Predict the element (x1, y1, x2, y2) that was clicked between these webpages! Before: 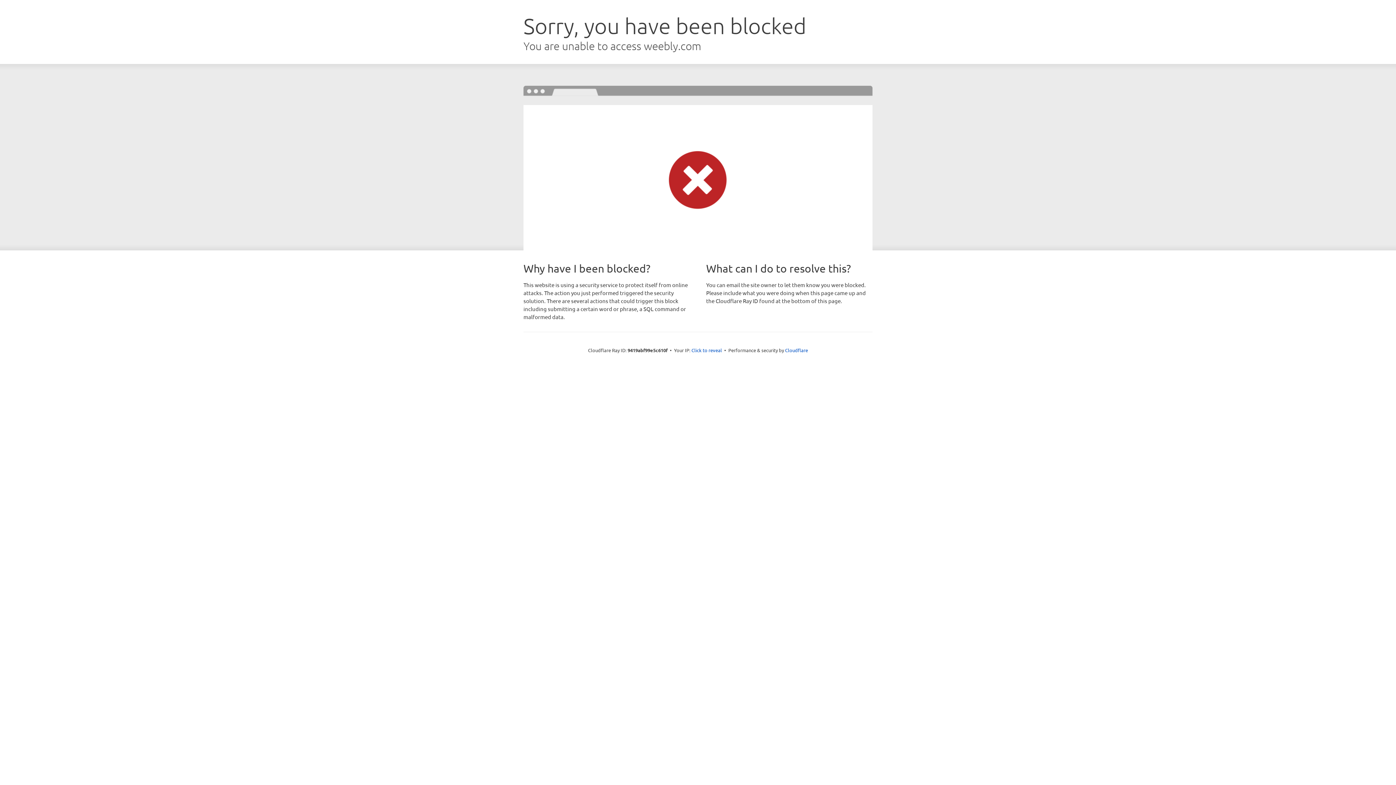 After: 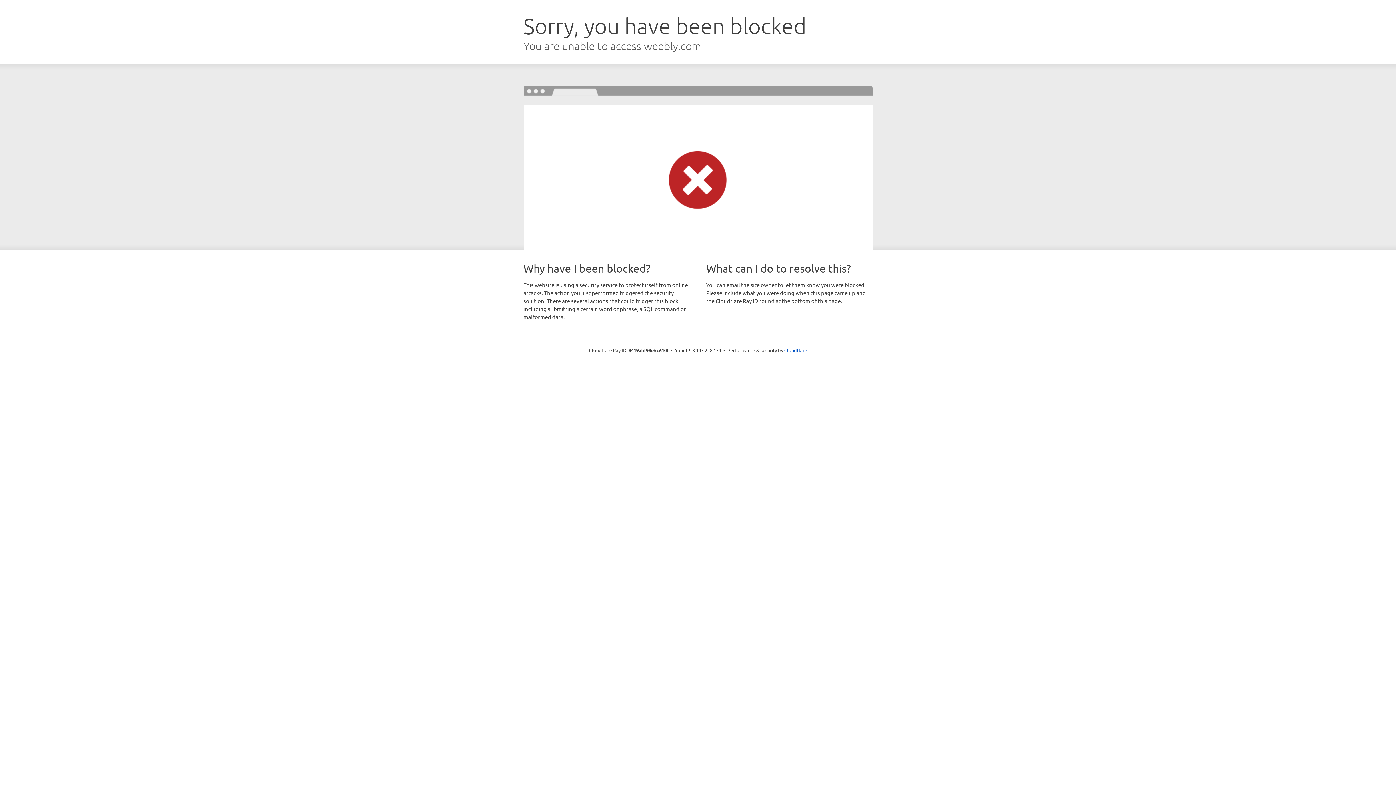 Action: label: Click to reveal bbox: (691, 346, 722, 353)